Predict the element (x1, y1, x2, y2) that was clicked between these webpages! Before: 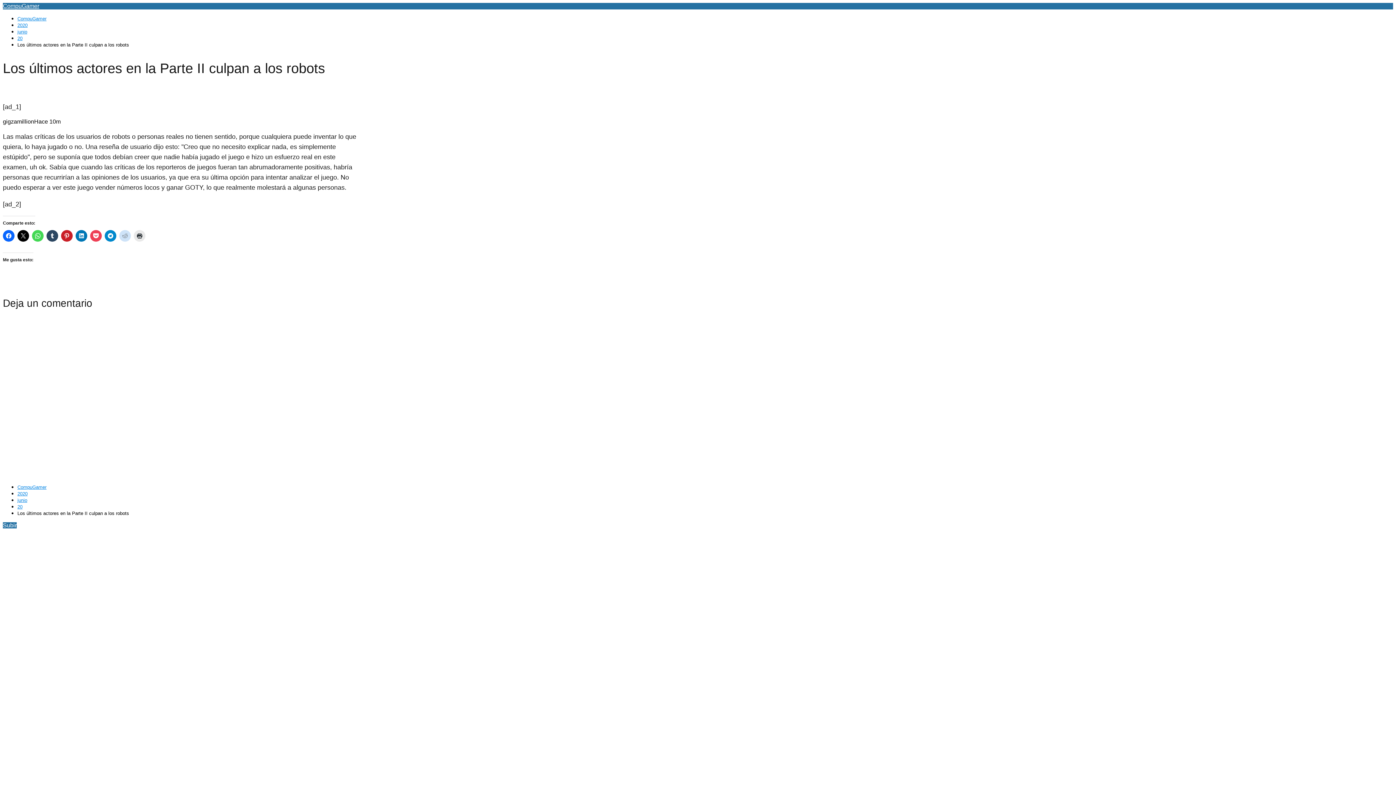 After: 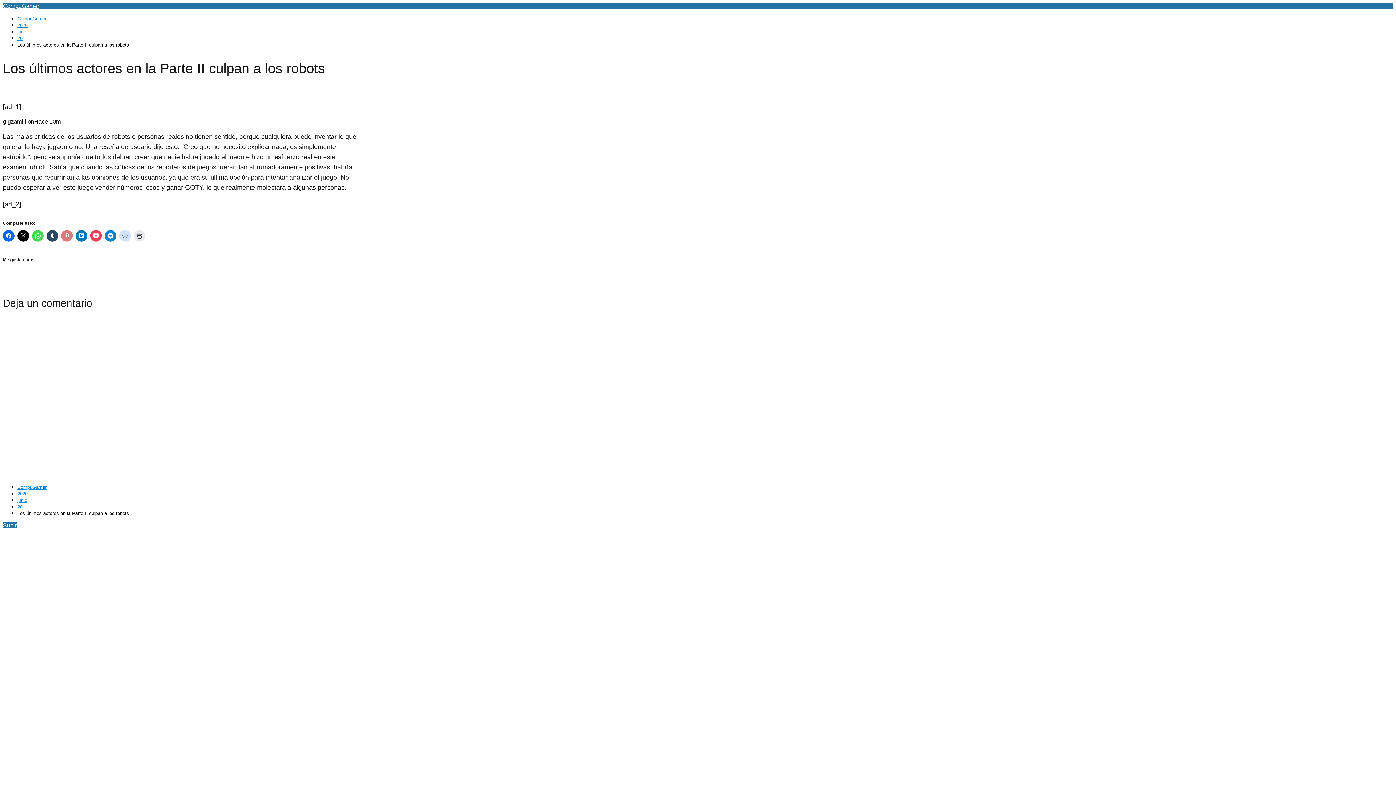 Action: bbox: (61, 230, 72, 241)